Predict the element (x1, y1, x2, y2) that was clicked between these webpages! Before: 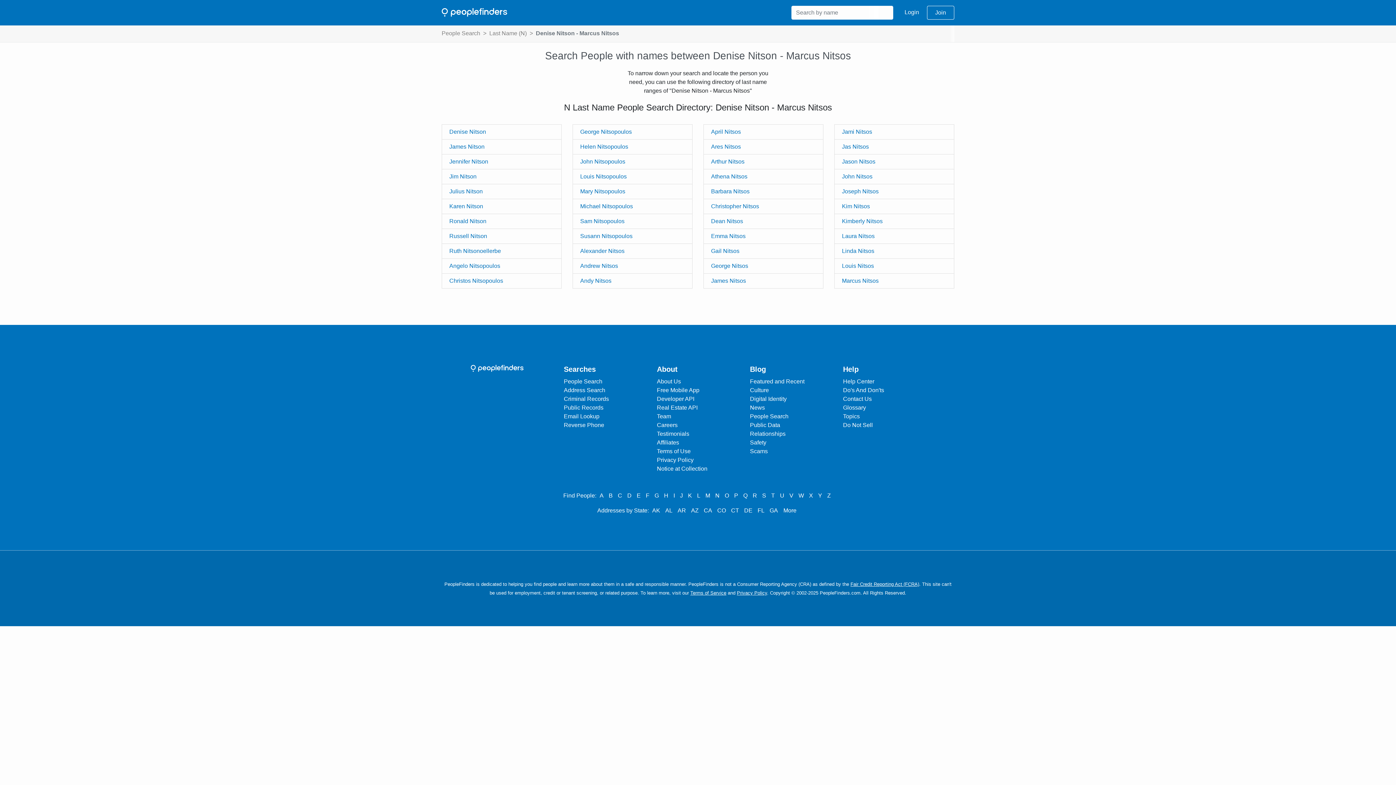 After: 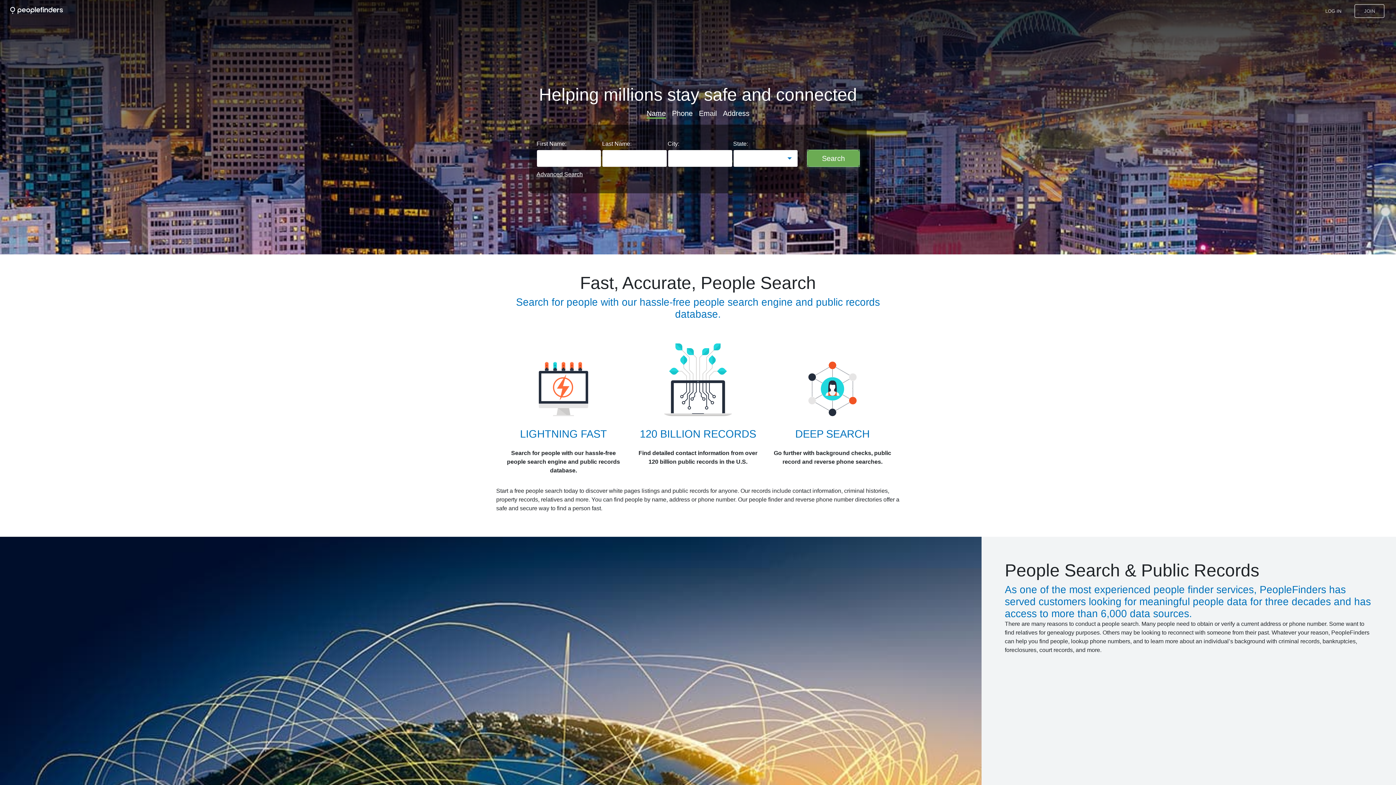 Action: bbox: (470, 365, 553, 374) label: PeopleFinders